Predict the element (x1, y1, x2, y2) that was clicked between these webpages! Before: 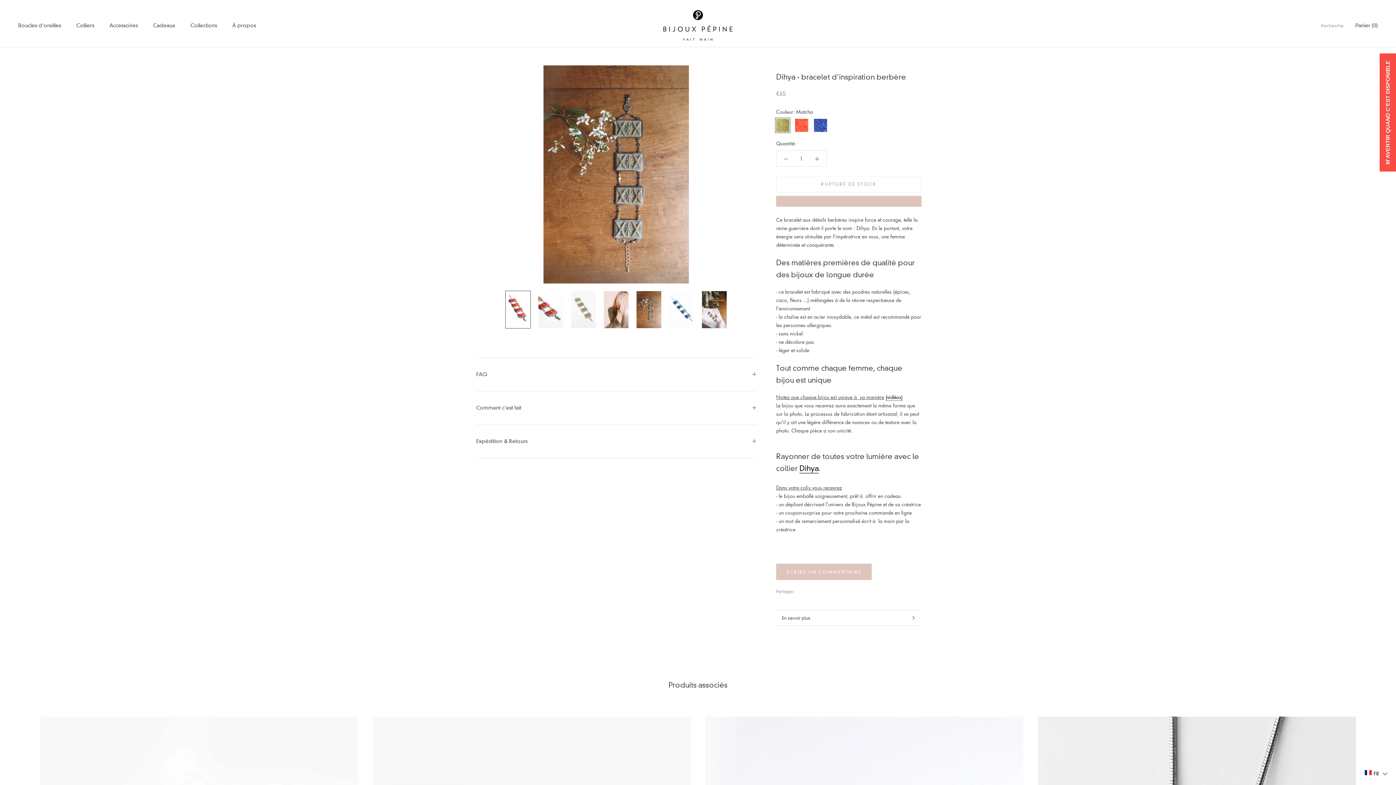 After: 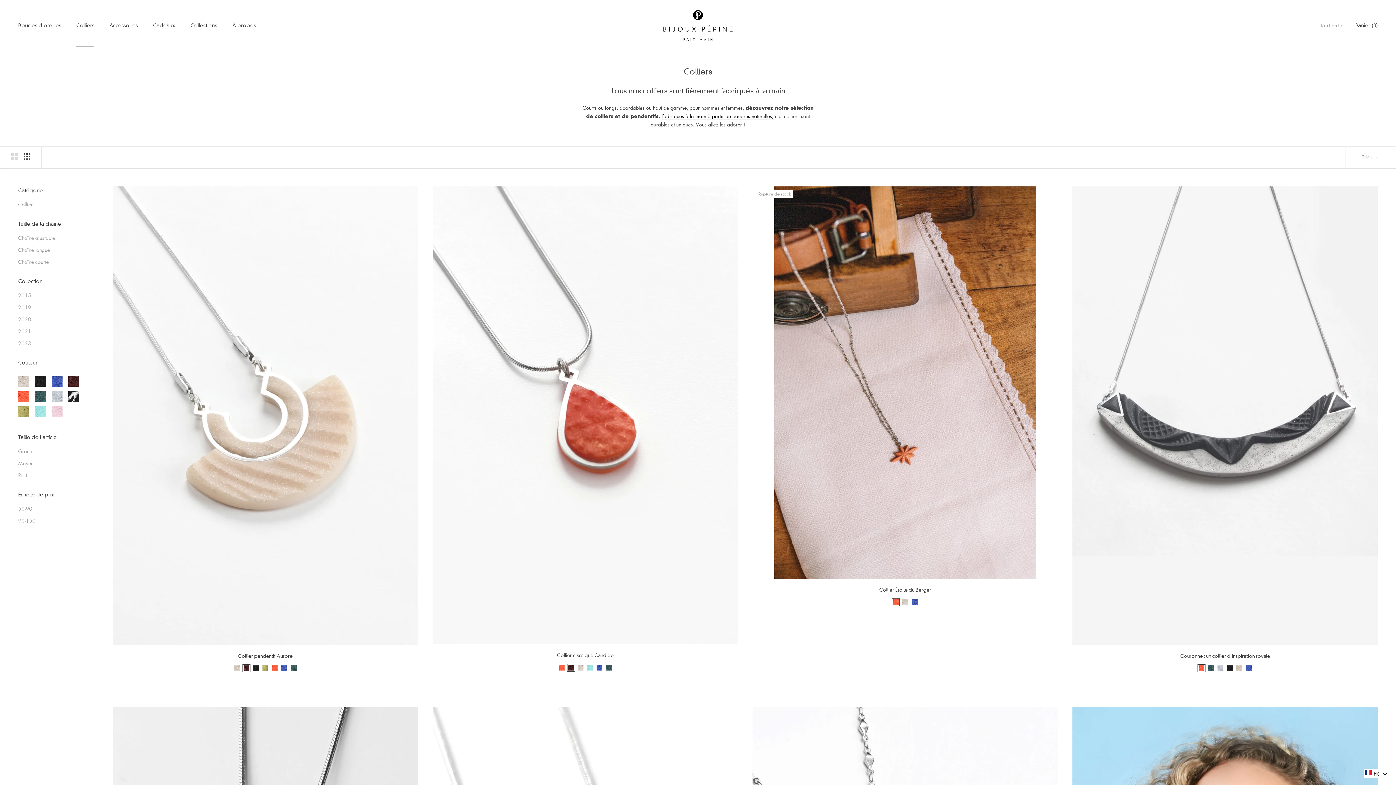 Action: label: Colliers
Colliers bbox: (76, 22, 94, 28)